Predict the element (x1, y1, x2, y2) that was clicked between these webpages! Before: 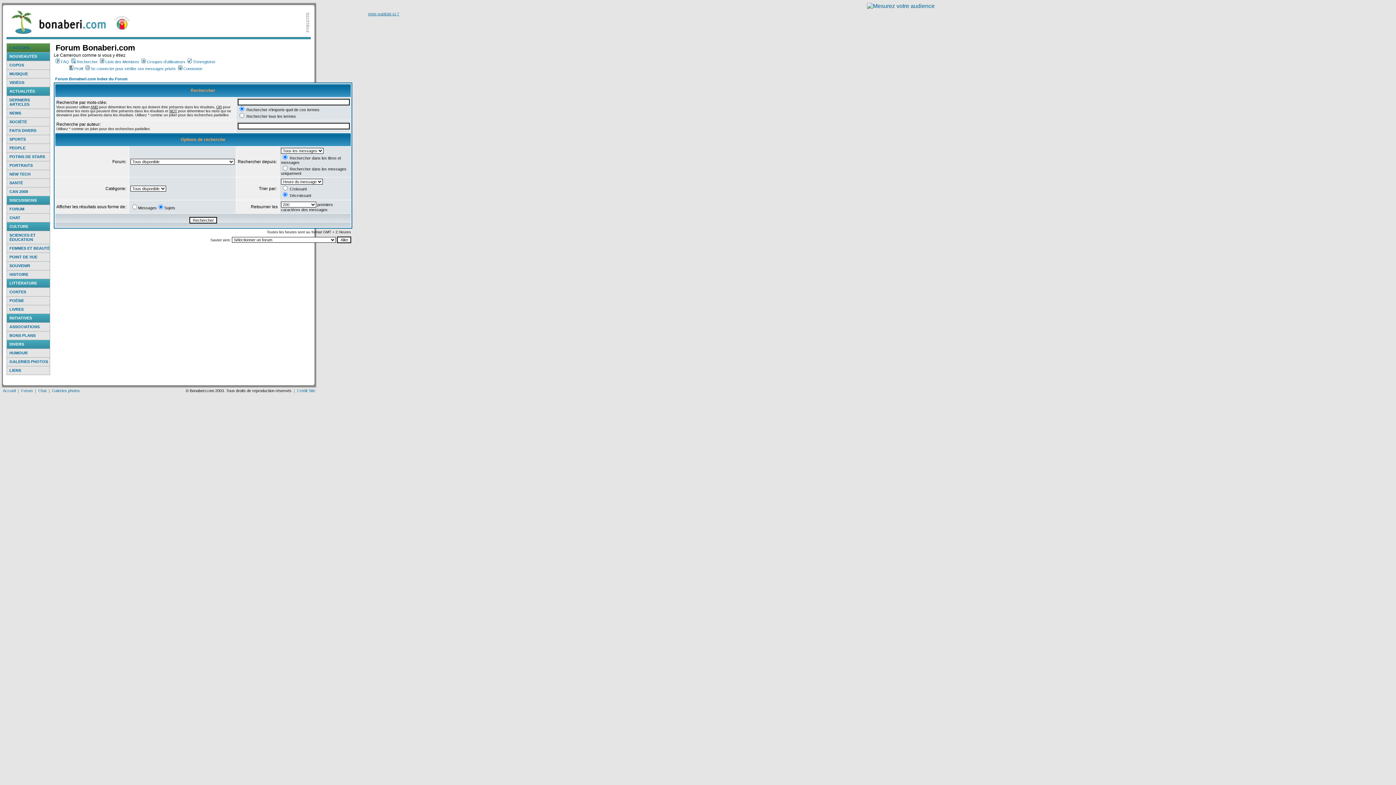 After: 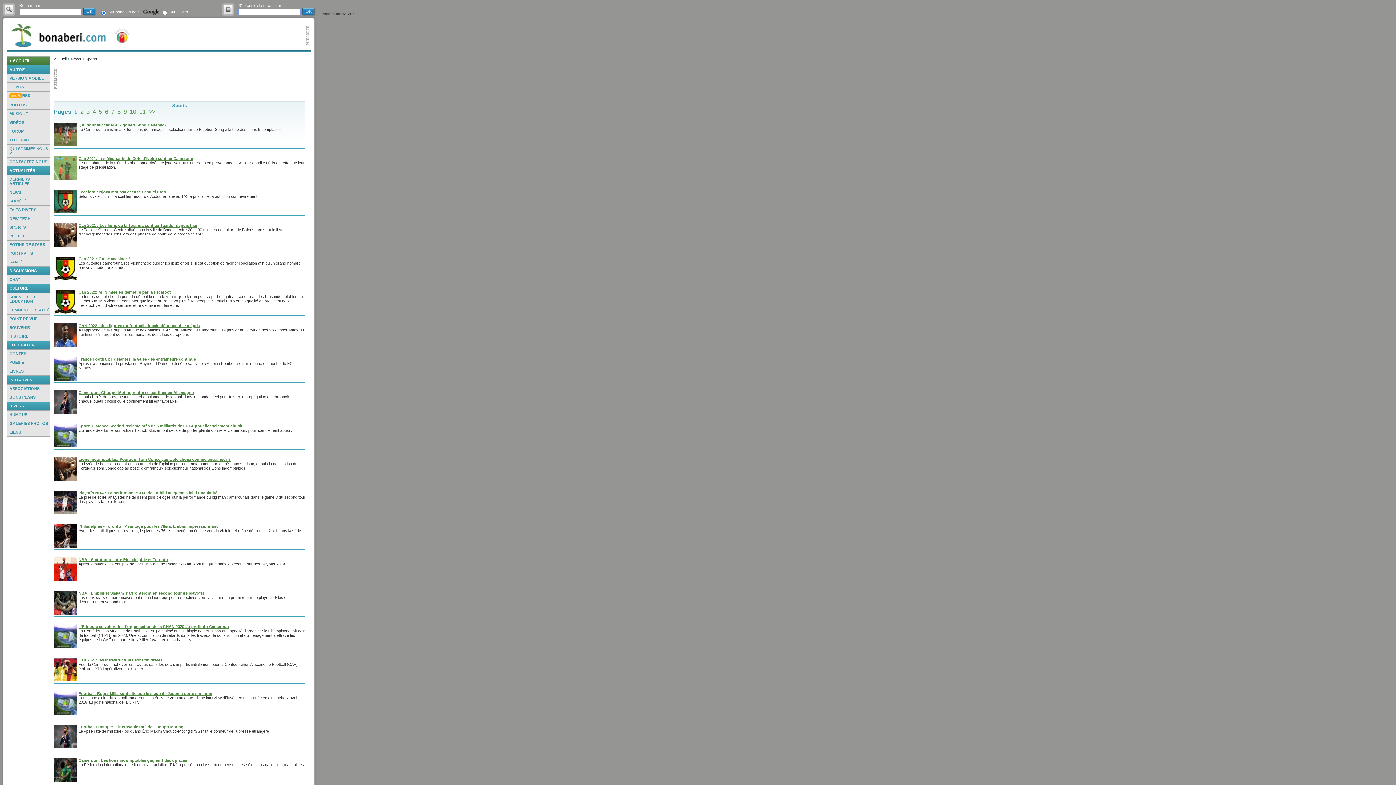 Action: label: SPORTS bbox: (9, 137, 25, 141)